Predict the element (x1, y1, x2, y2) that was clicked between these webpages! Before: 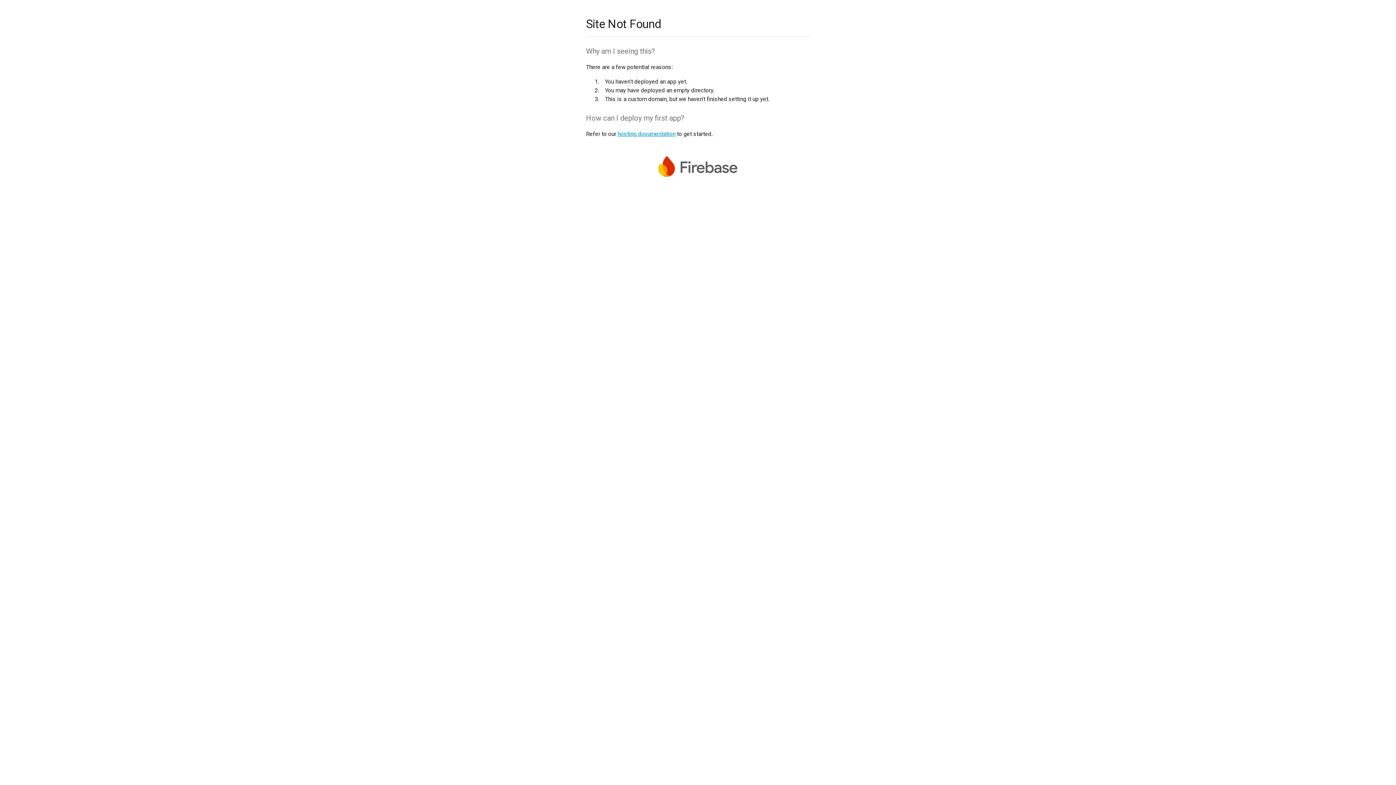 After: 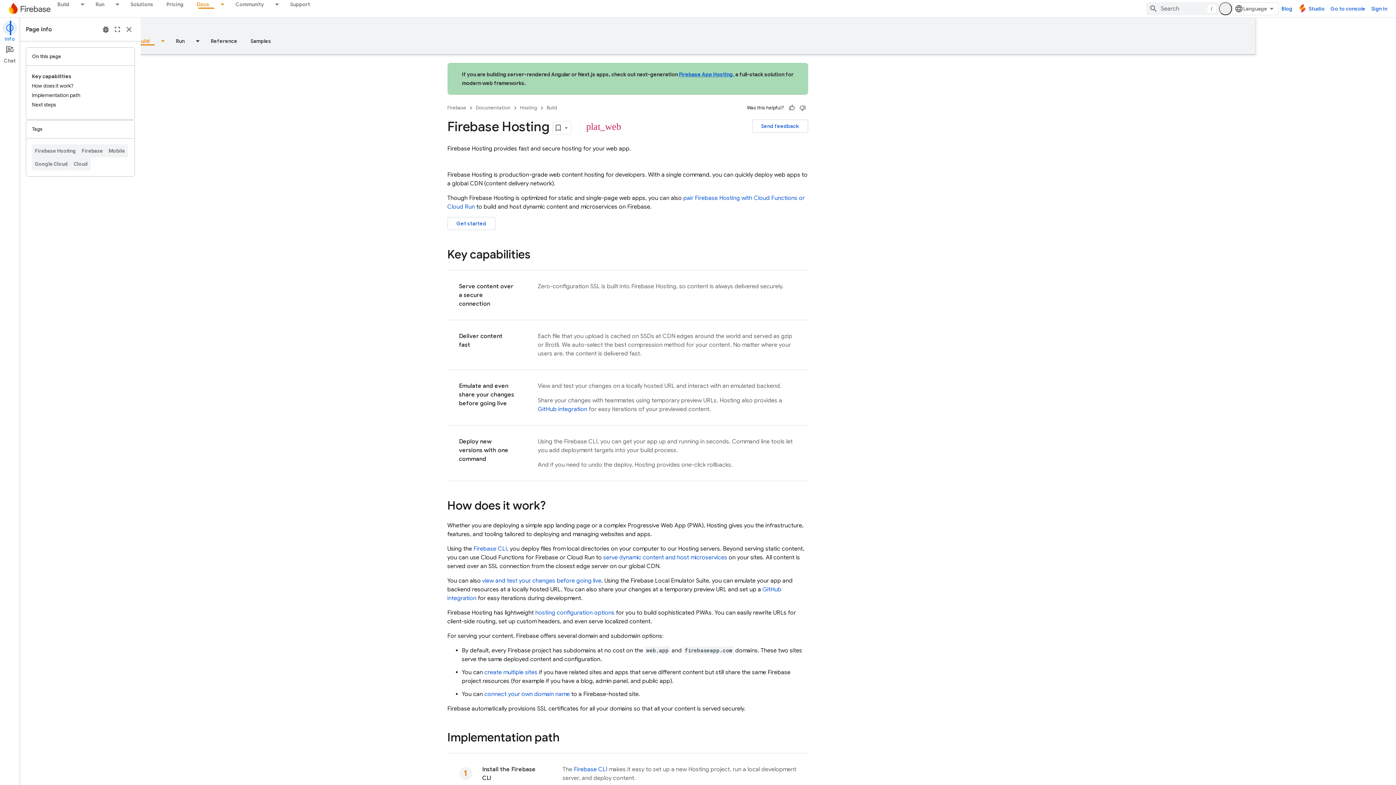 Action: label: hosting documentation bbox: (617, 130, 675, 137)